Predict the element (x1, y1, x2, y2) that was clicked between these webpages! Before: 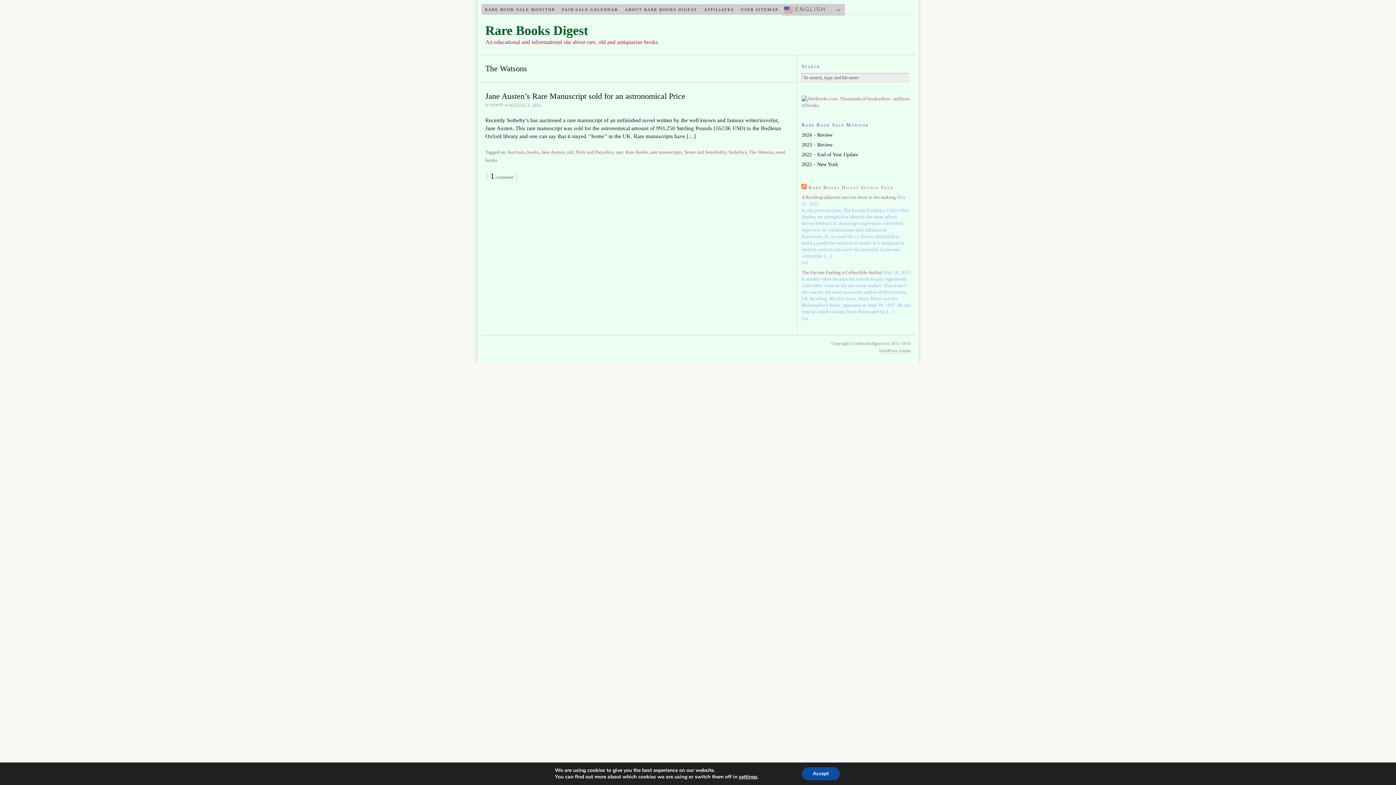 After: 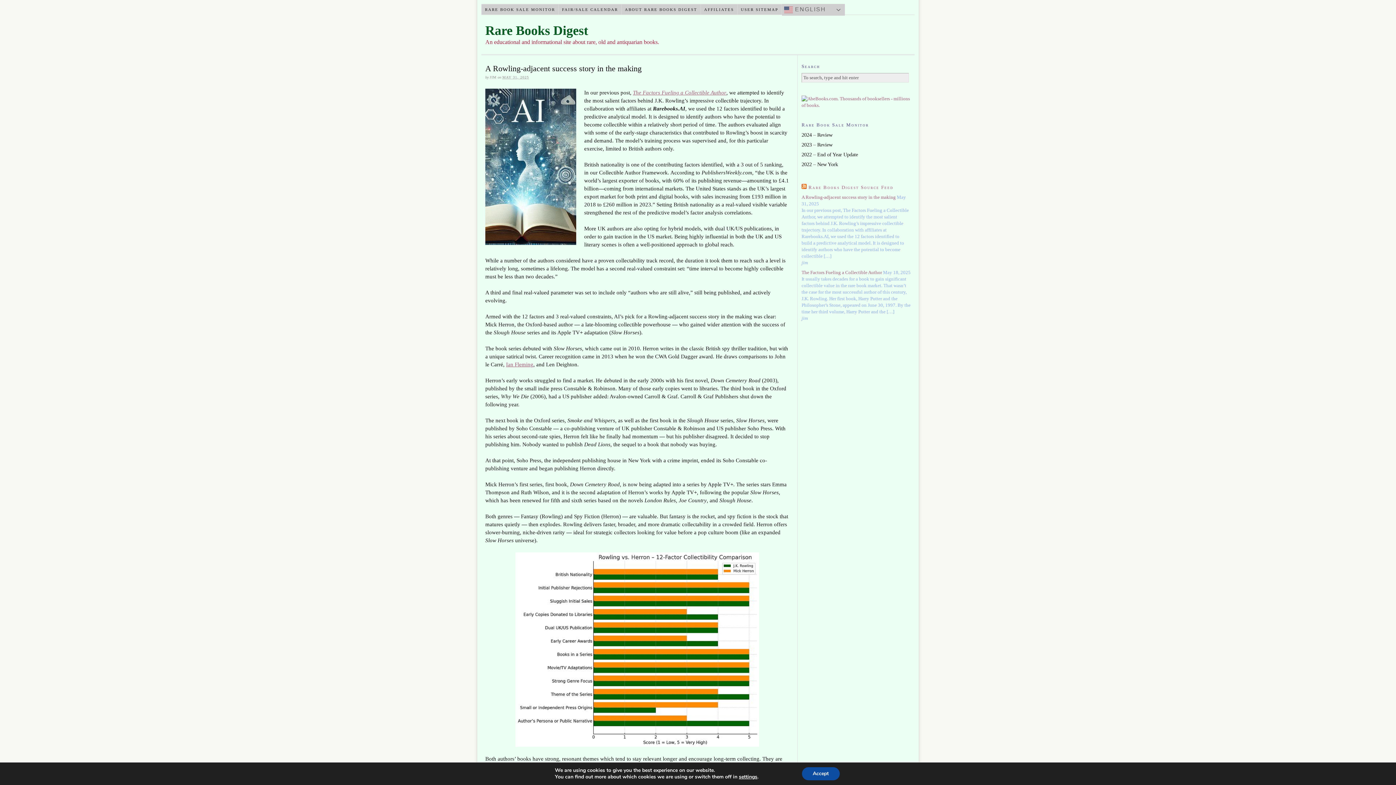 Action: label: Rare Books Digest Source Feed bbox: (808, 184, 893, 190)